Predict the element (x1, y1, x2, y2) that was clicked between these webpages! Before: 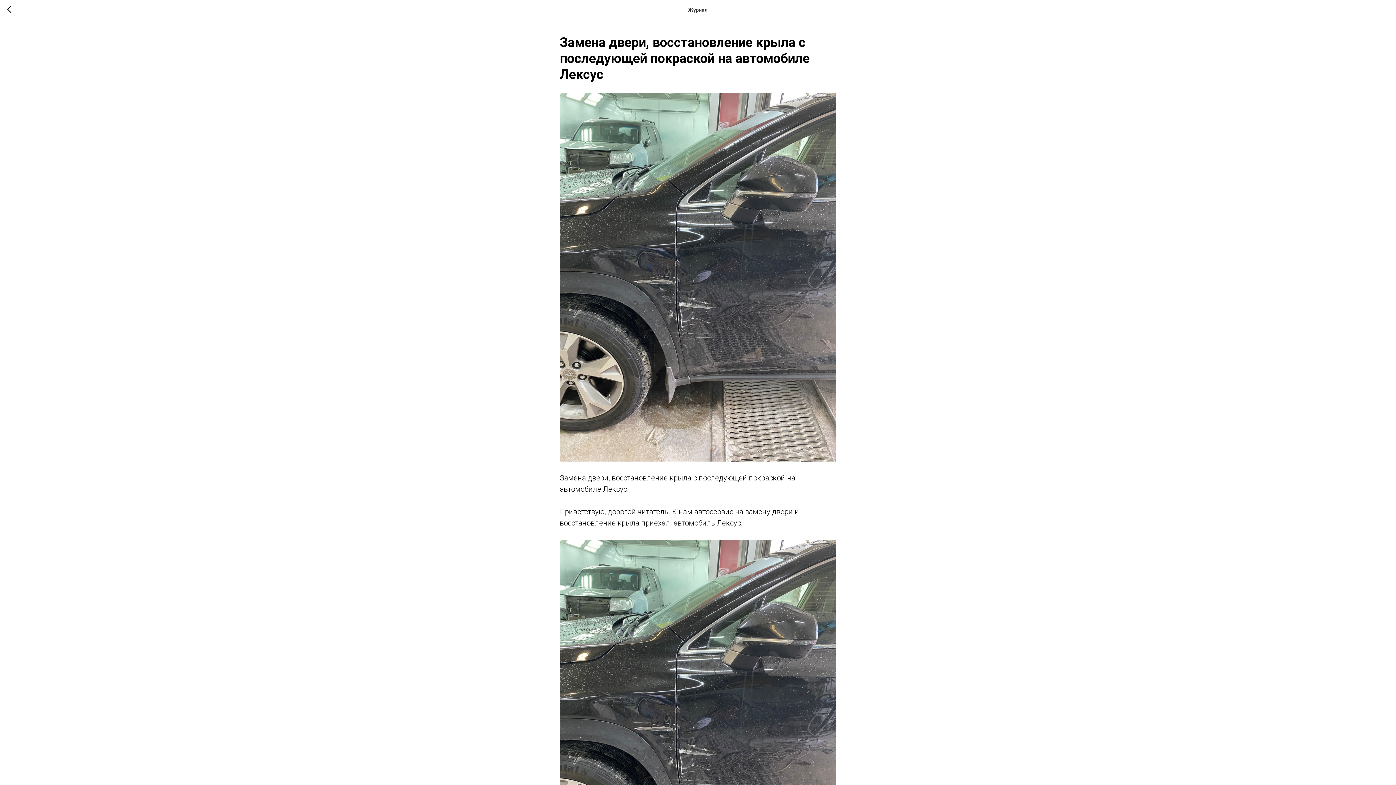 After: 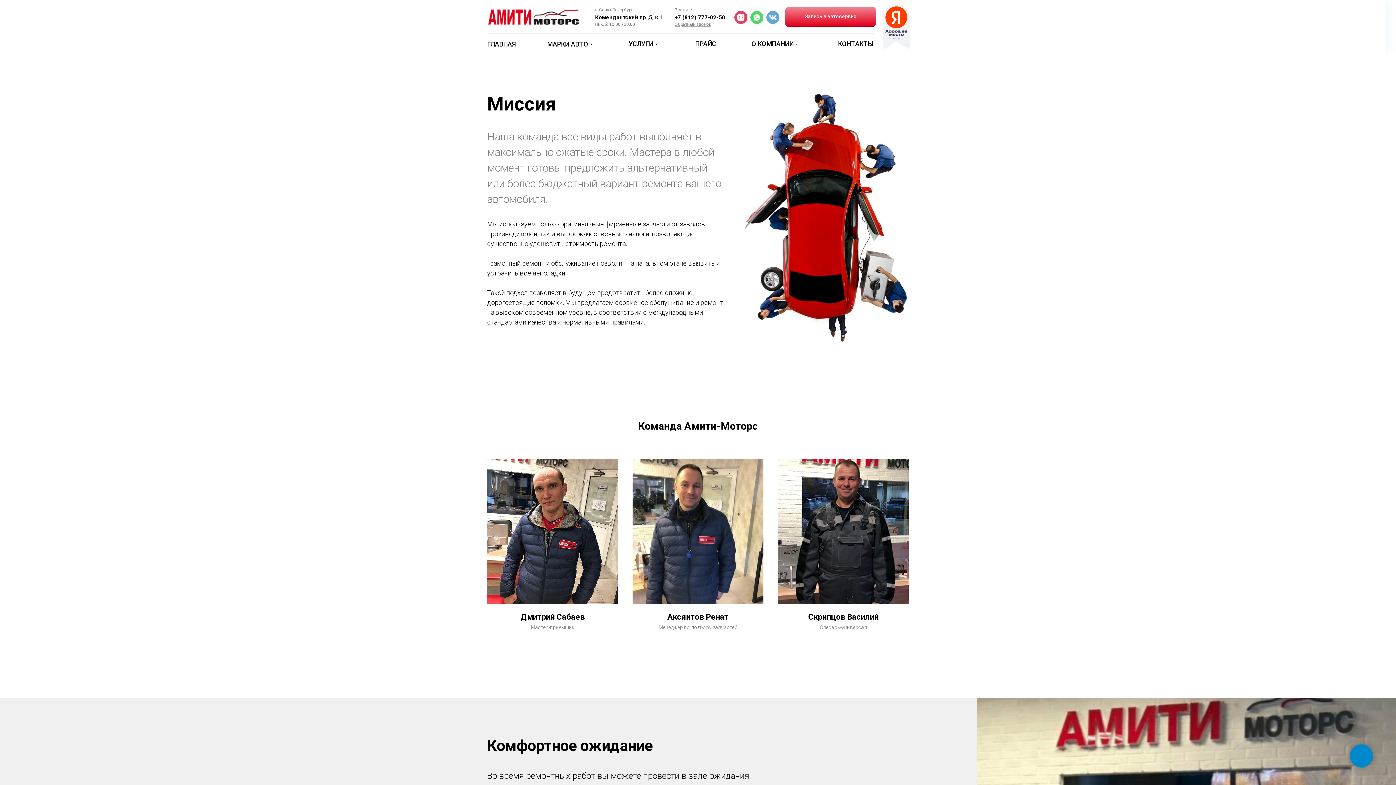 Action: bbox: (7, 5, 15, 14)